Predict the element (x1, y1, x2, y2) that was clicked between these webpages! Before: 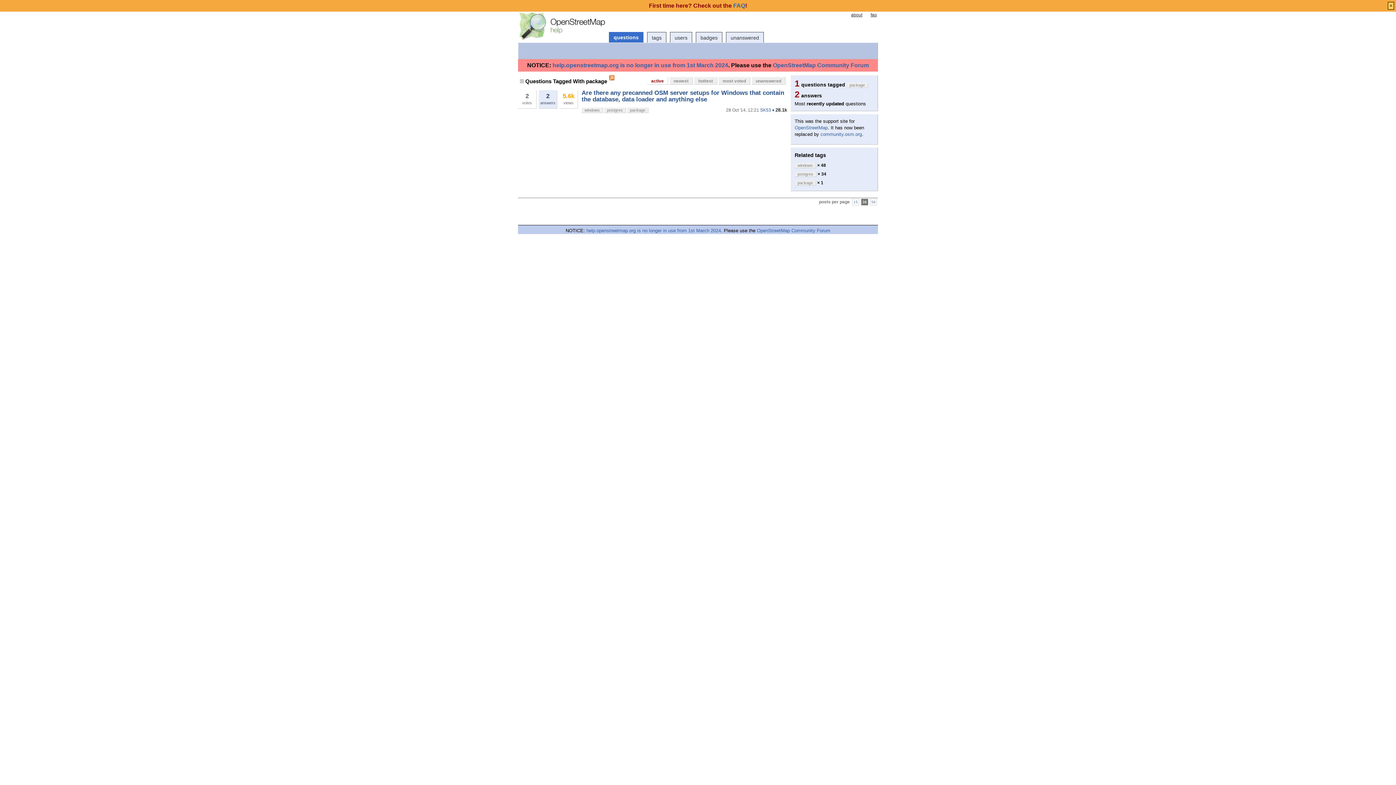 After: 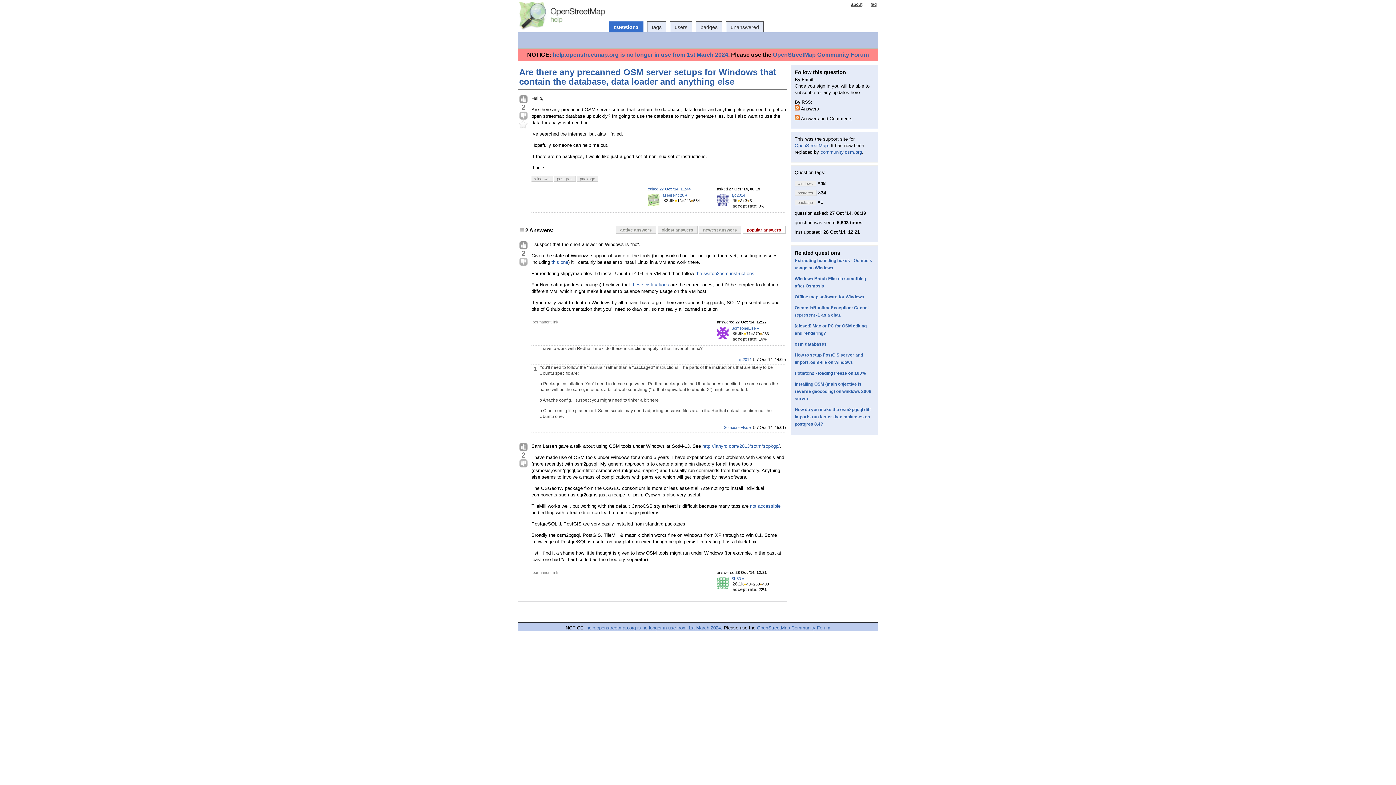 Action: label: Are there any precanned OSM server setups for Windows that contain the database, data loader and anything else bbox: (581, 89, 784, 102)